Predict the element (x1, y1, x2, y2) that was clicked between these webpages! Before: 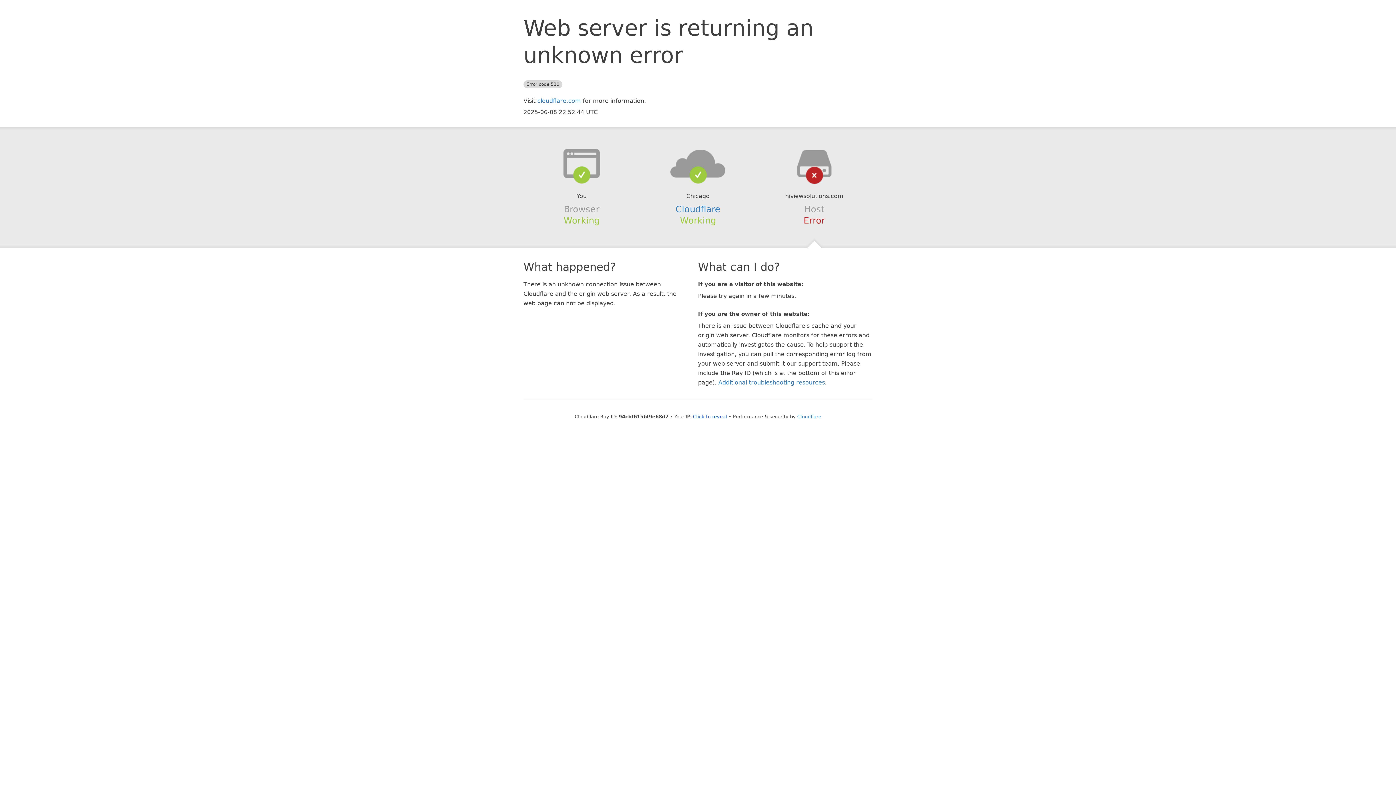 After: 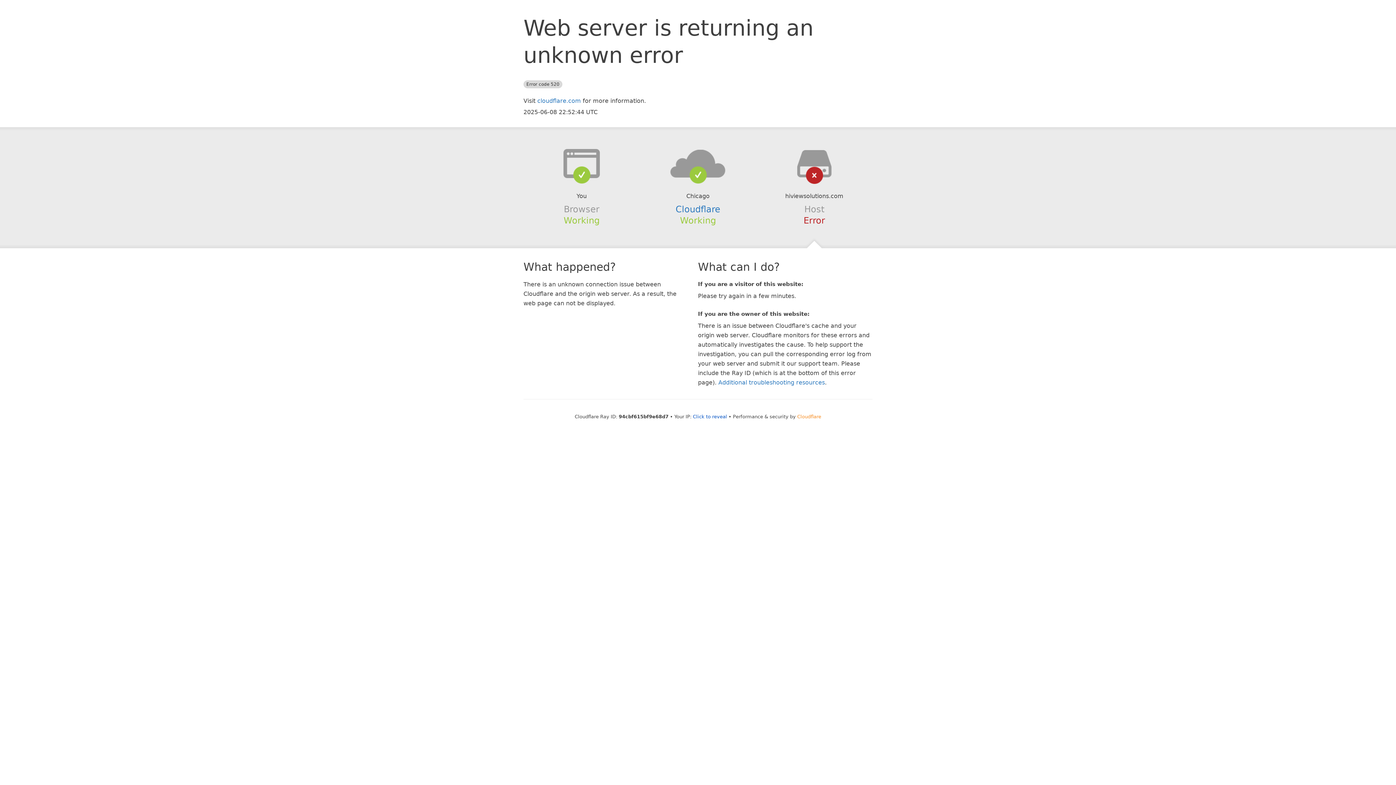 Action: bbox: (797, 414, 821, 419) label: Cloudflare